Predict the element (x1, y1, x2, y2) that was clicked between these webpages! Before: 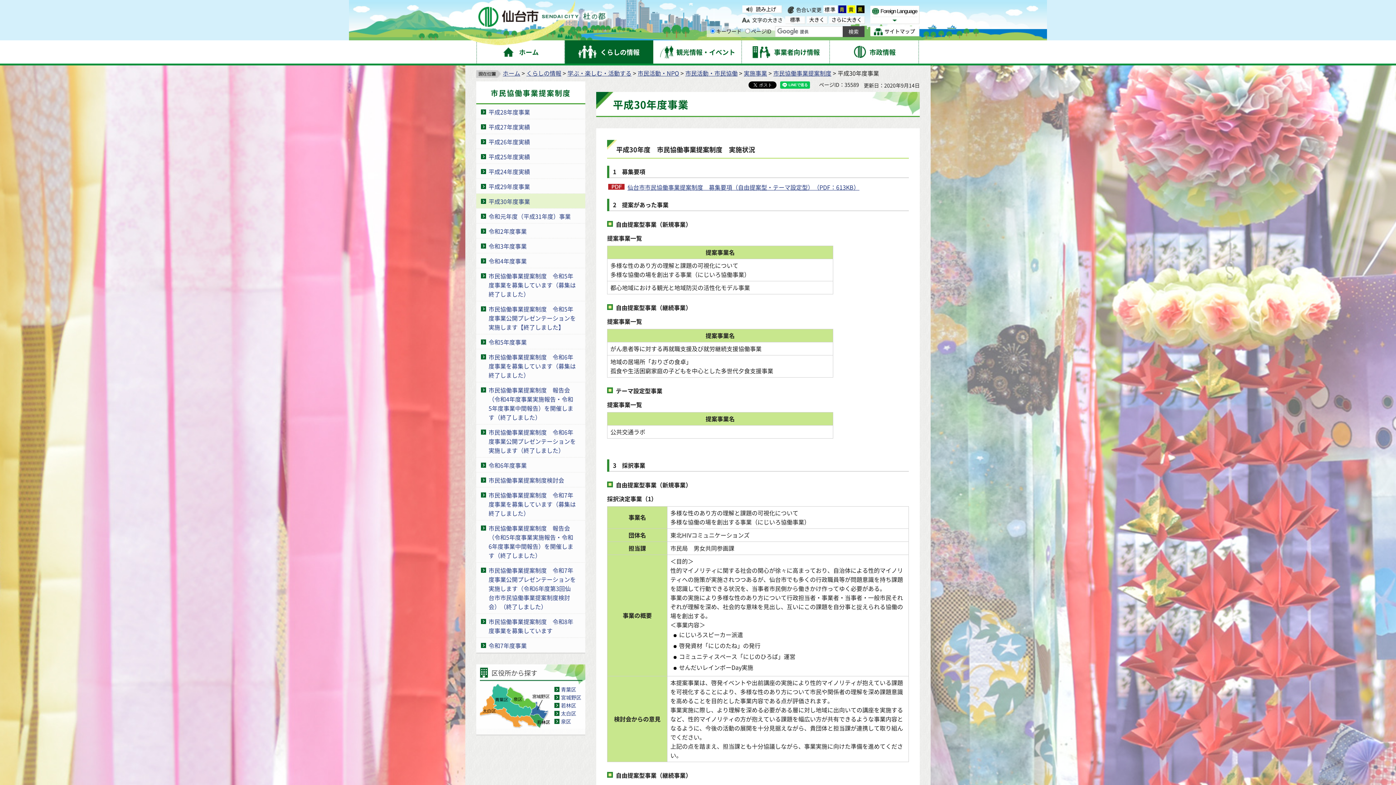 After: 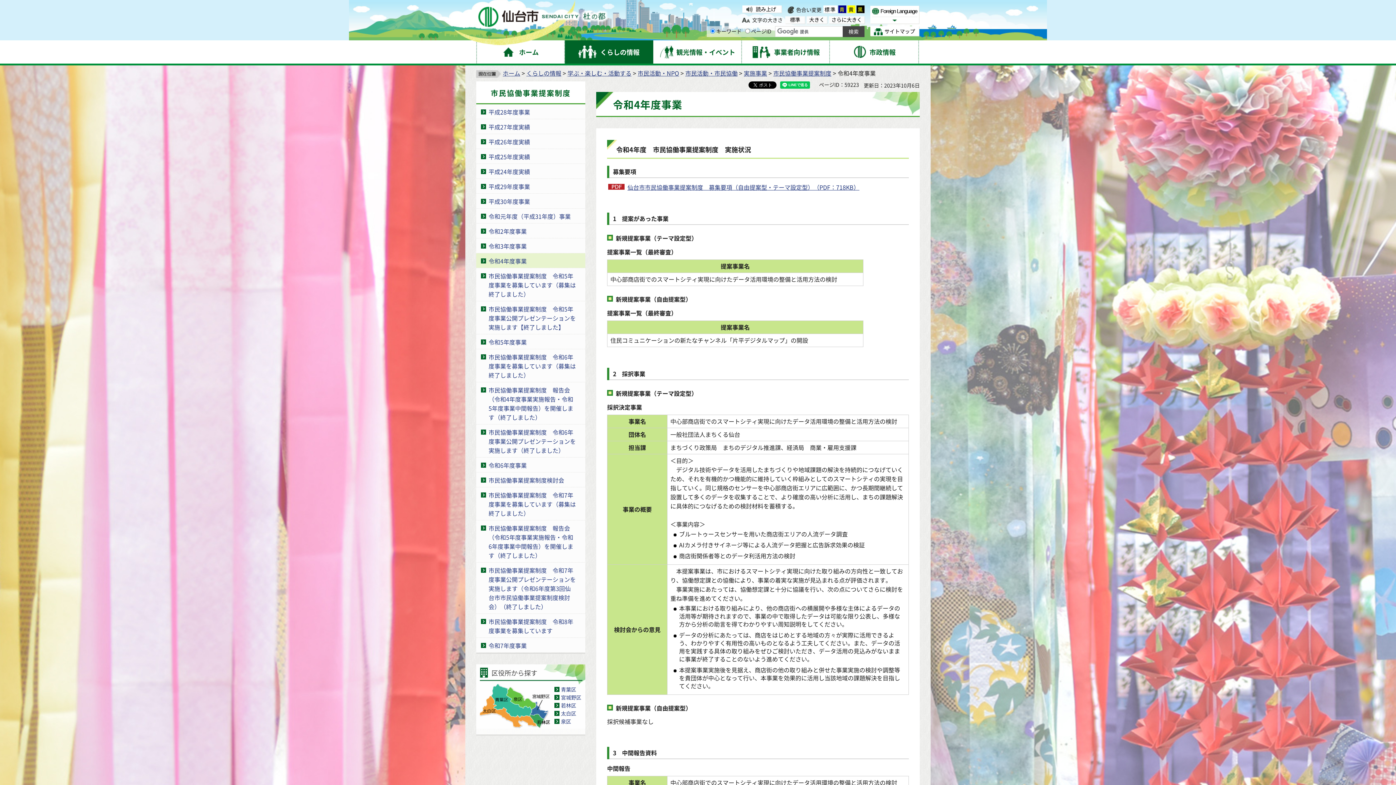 Action: bbox: (488, 256, 526, 265) label: 令和4年度事業